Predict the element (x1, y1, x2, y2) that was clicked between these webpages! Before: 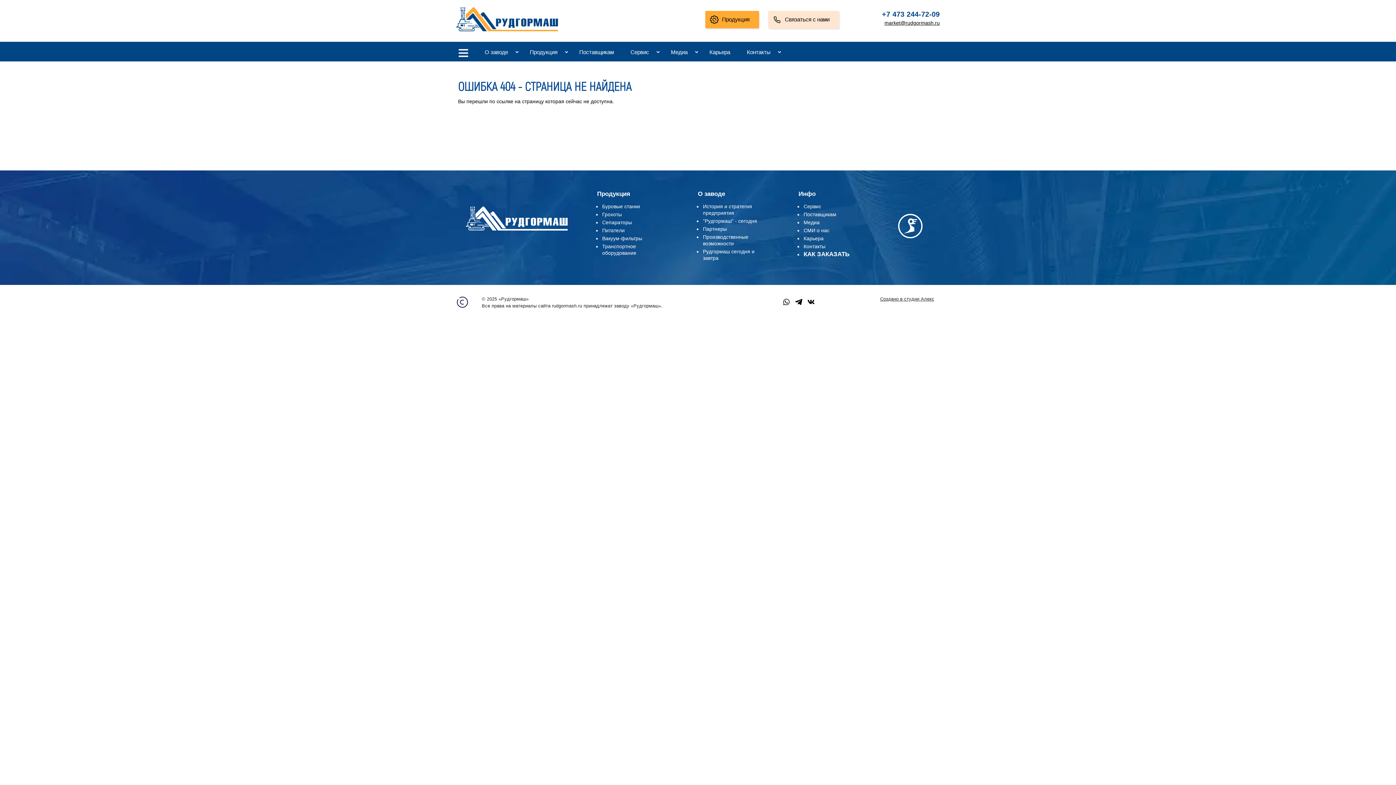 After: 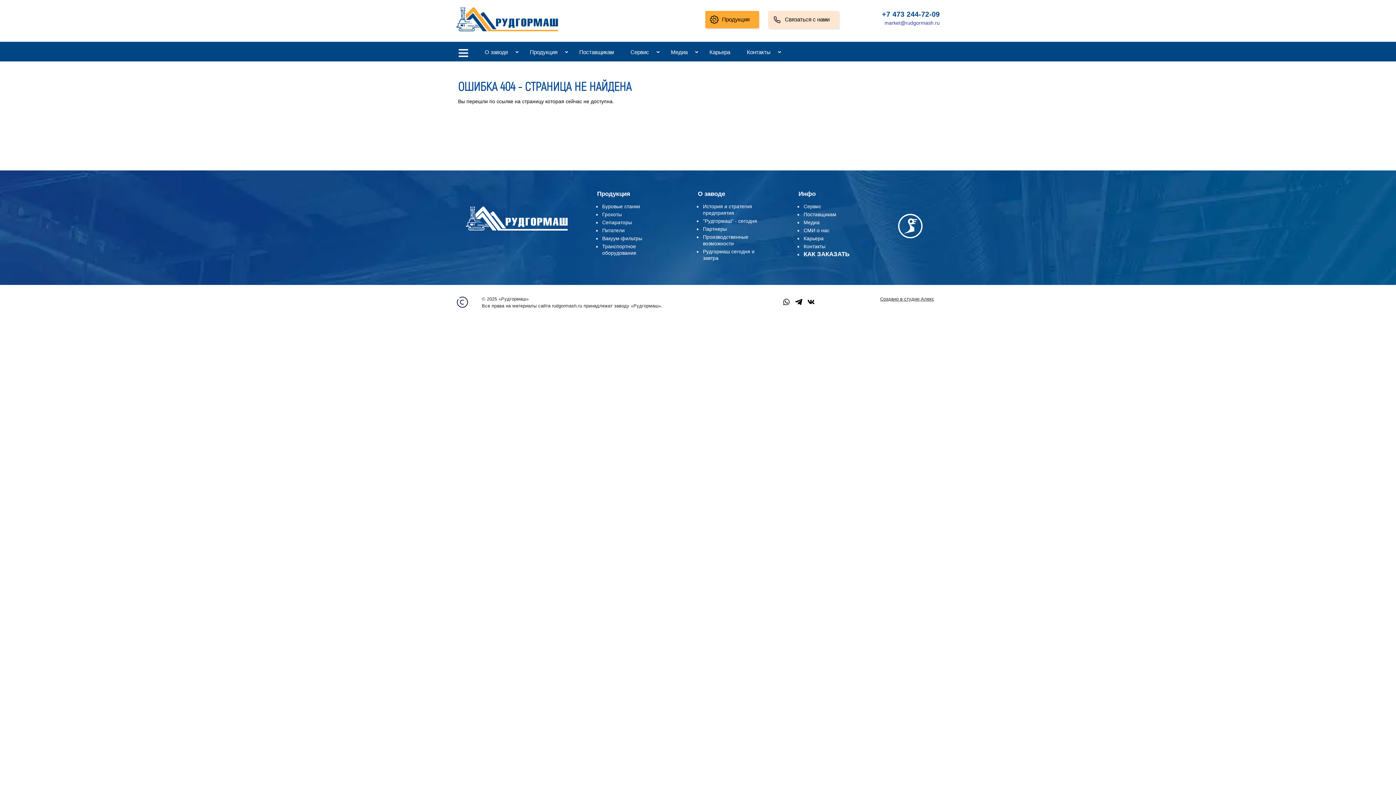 Action: bbox: (884, 20, 939, 25) label: market@rudgormash.ru